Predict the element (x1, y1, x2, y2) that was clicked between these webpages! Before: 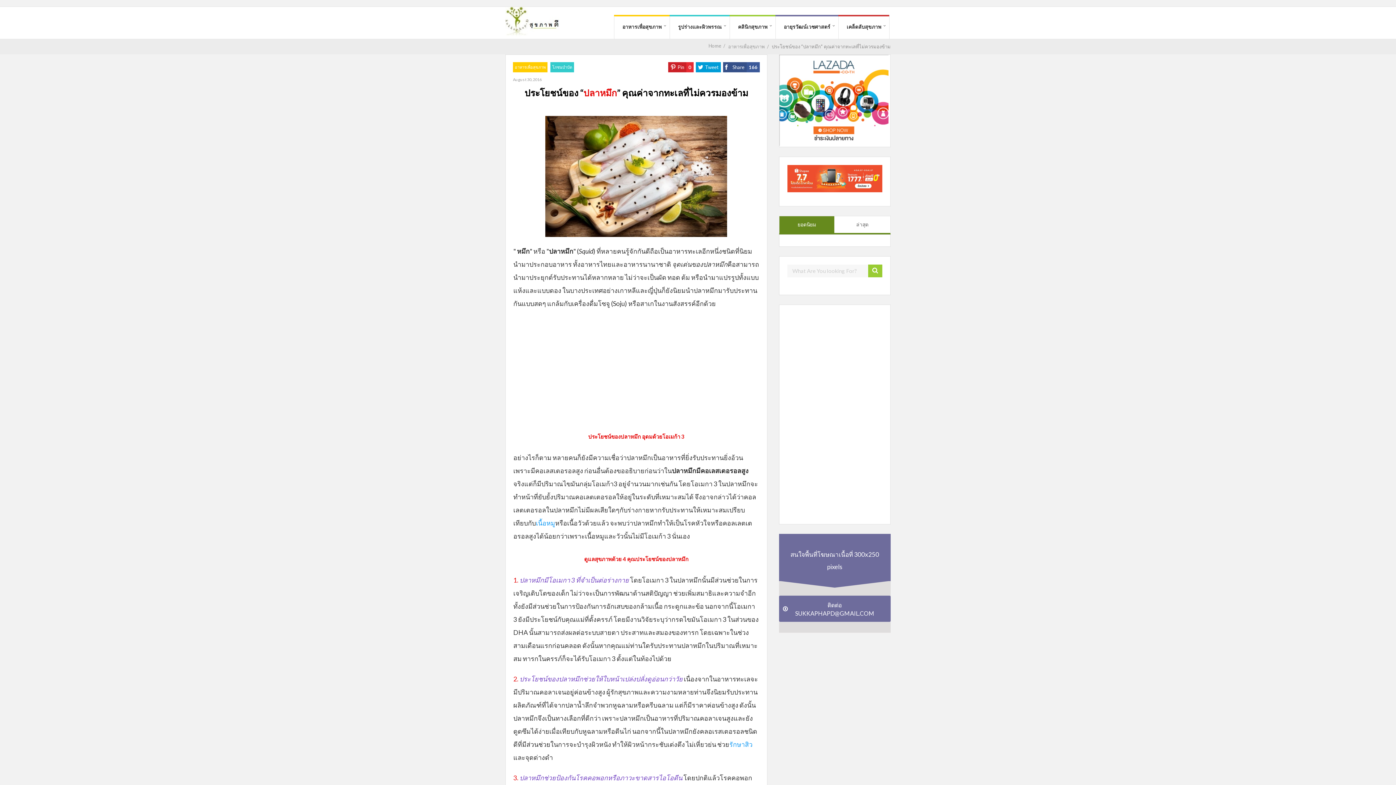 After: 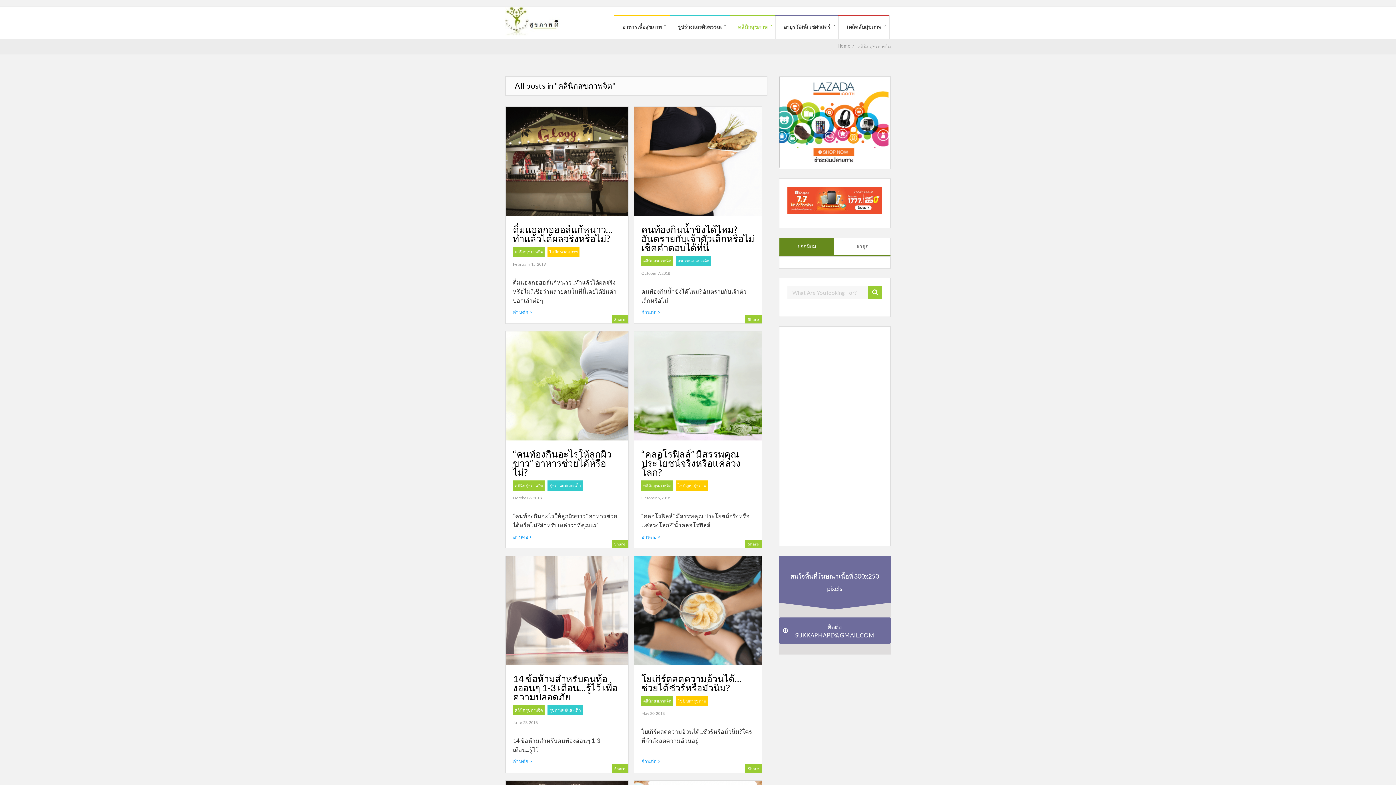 Action: bbox: (730, 14, 775, 38) label: คลินิกสุขภาพ